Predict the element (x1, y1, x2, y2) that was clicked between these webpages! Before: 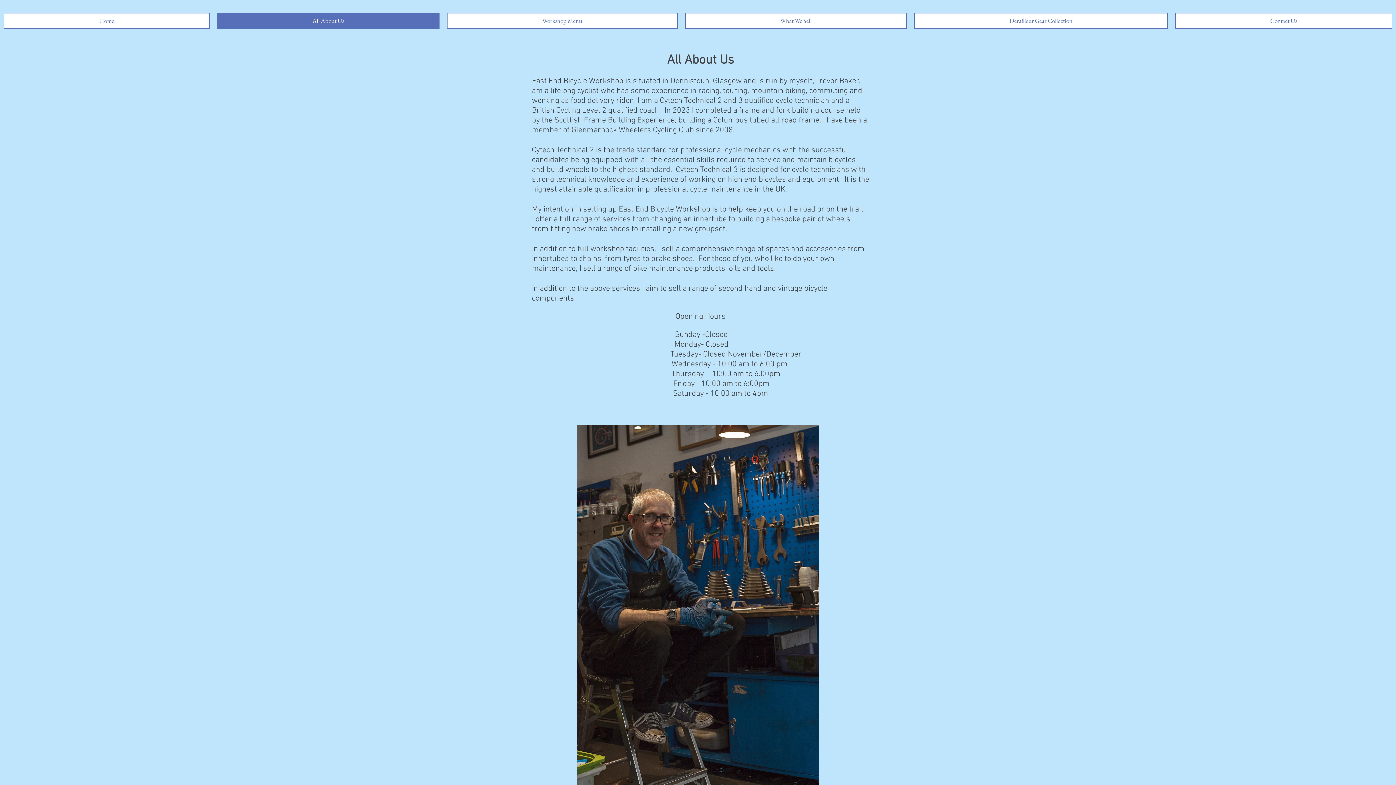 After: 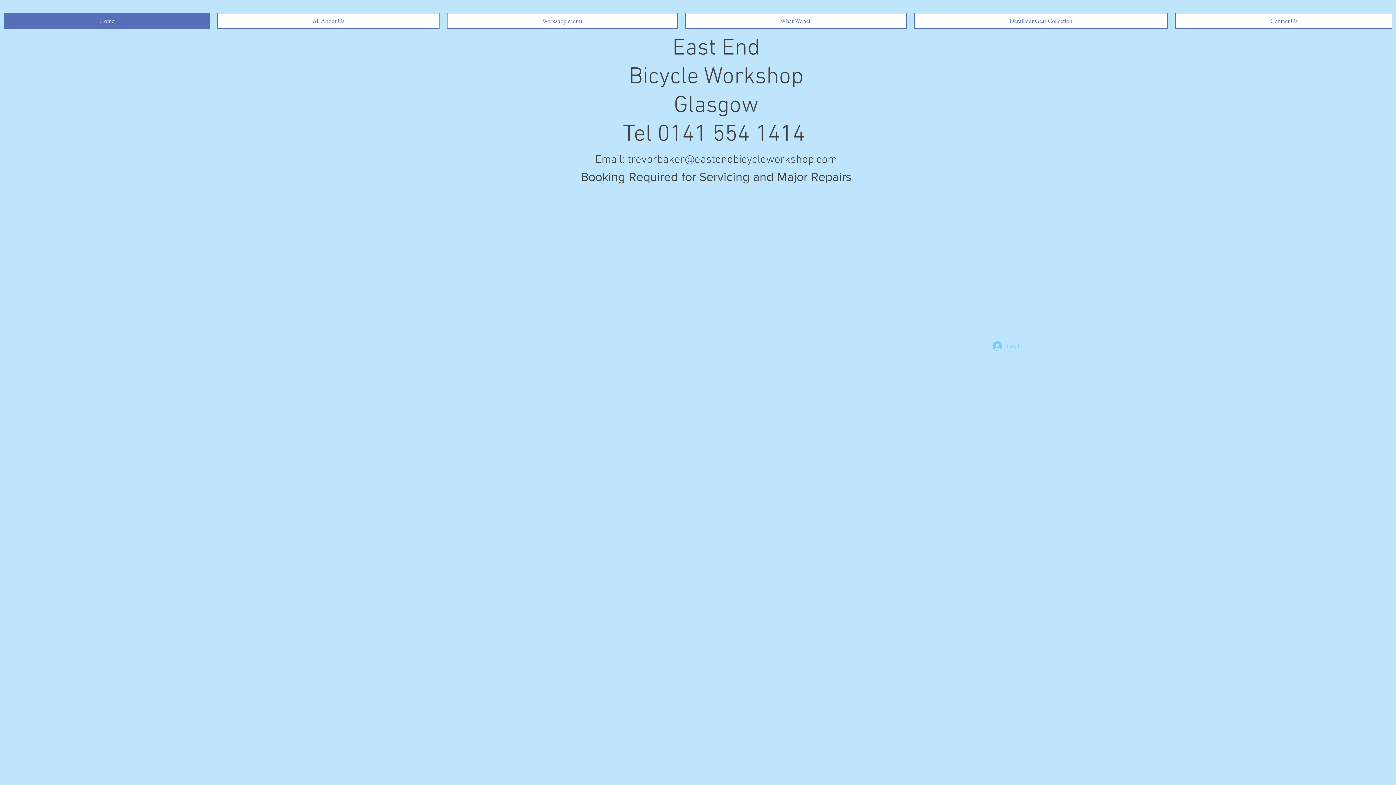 Action: bbox: (3, 12, 209, 29) label: Home